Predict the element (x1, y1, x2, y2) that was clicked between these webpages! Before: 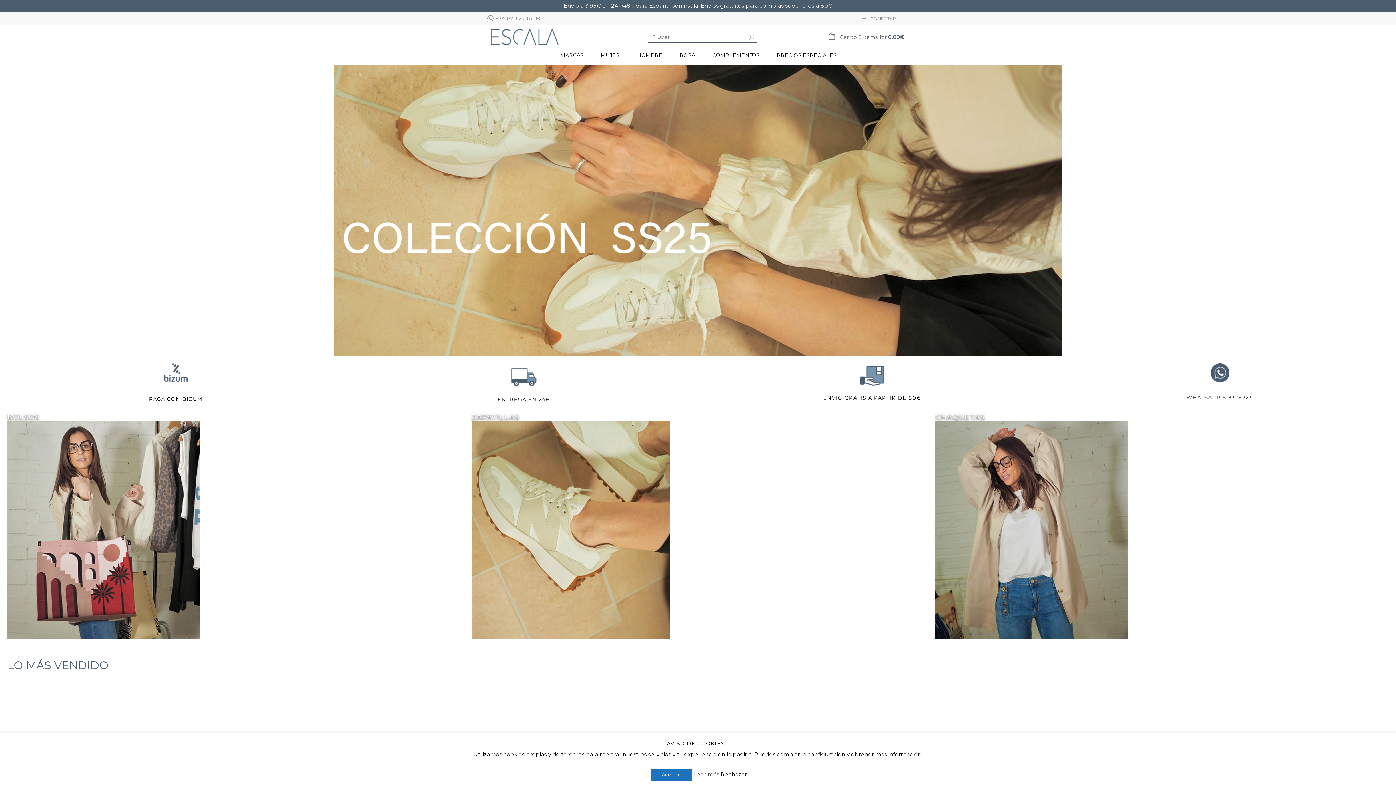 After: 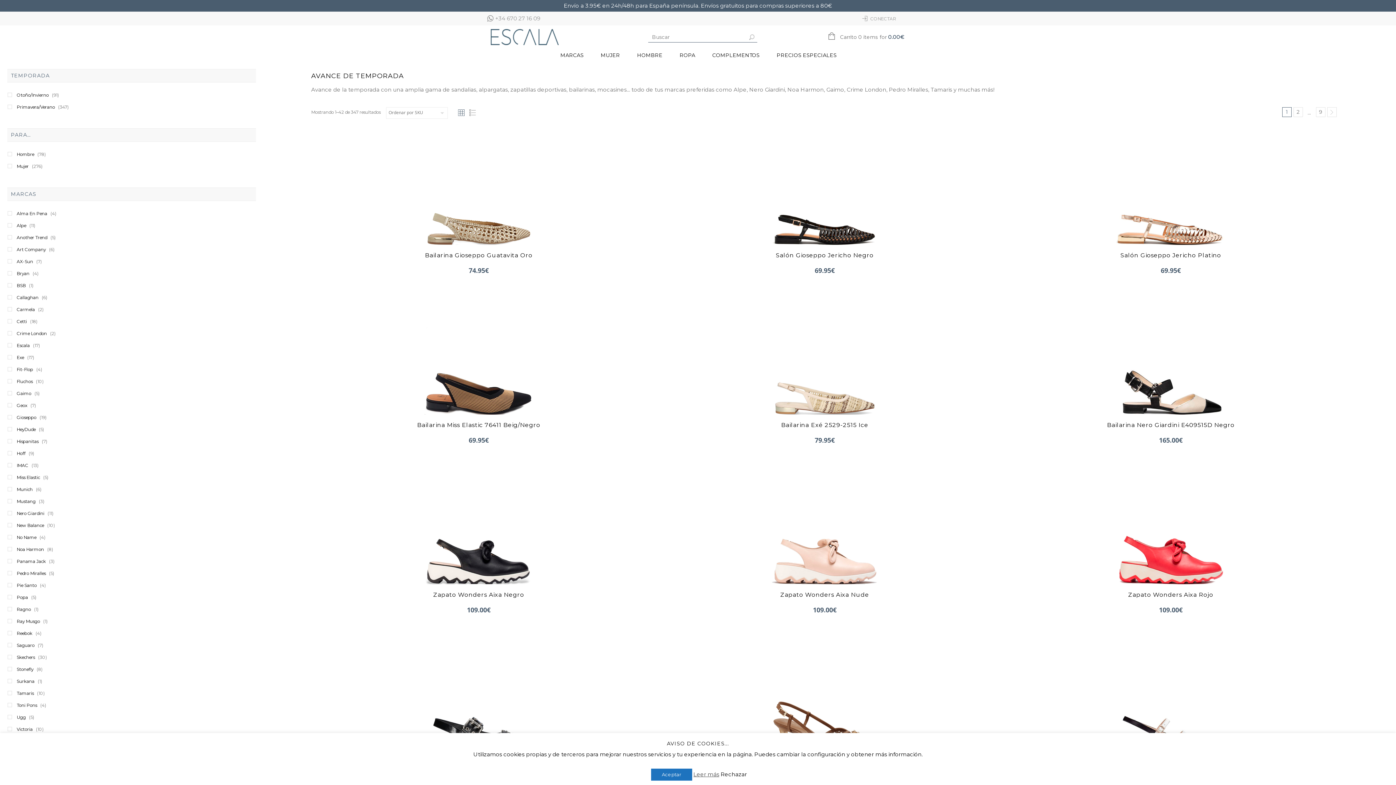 Action: bbox: (334, 65, 1061, 356)